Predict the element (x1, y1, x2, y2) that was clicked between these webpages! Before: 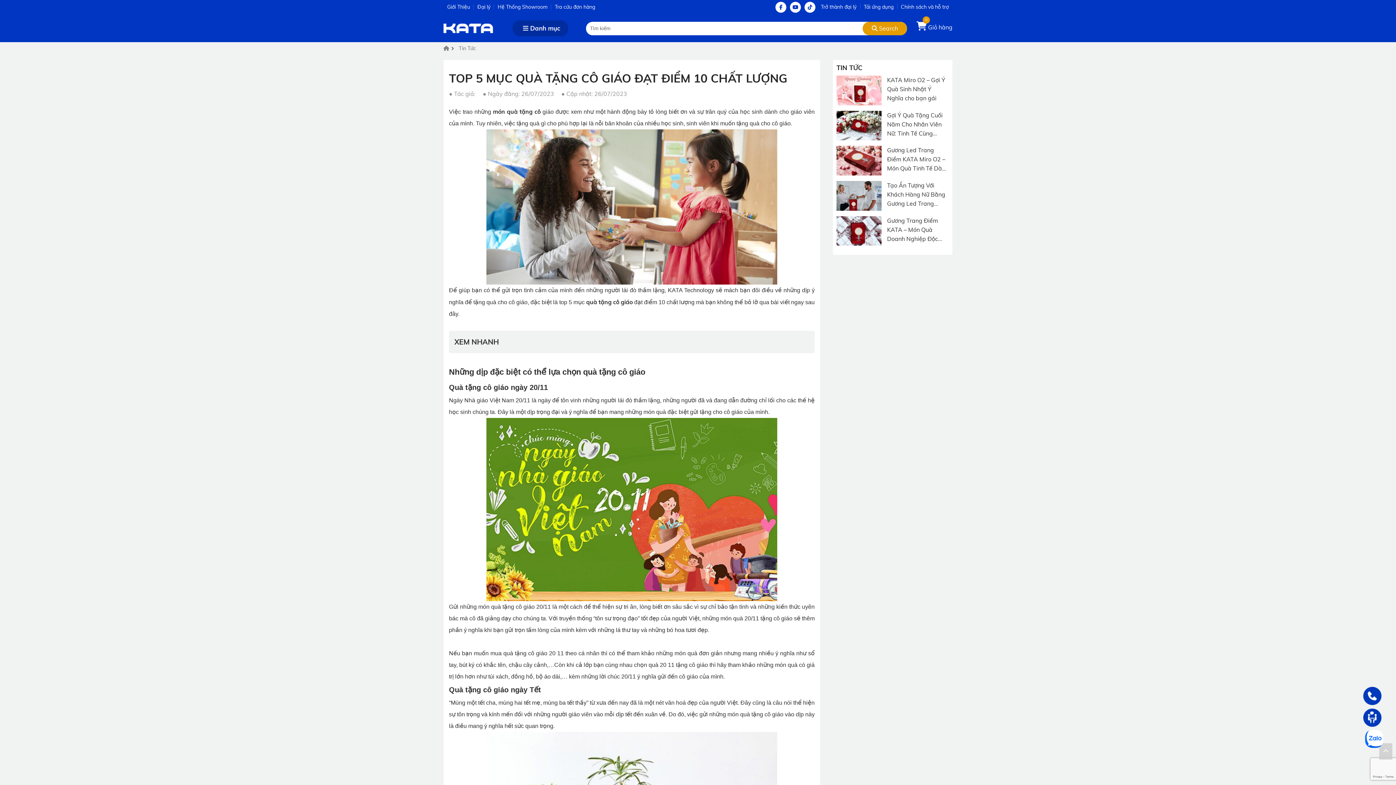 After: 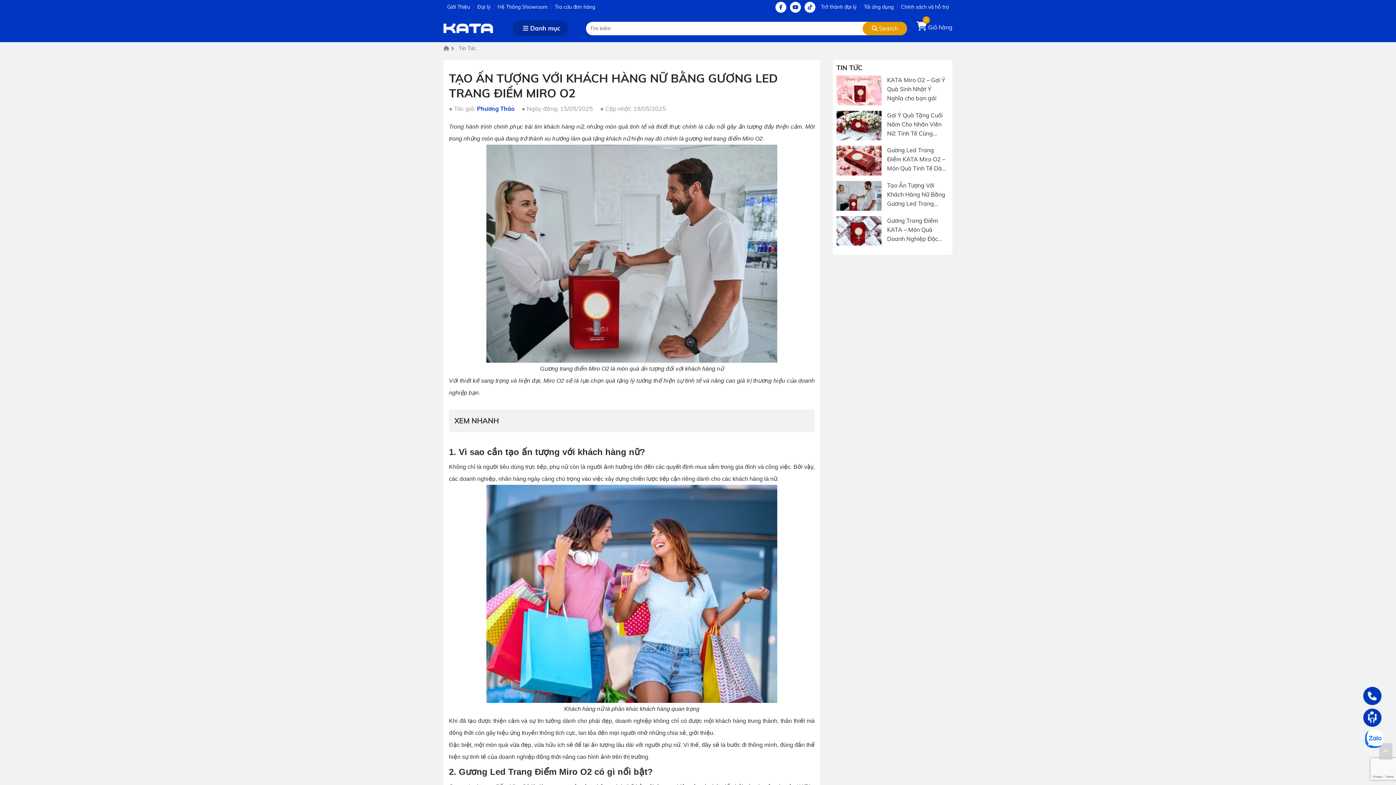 Action: bbox: (836, 181, 881, 210)